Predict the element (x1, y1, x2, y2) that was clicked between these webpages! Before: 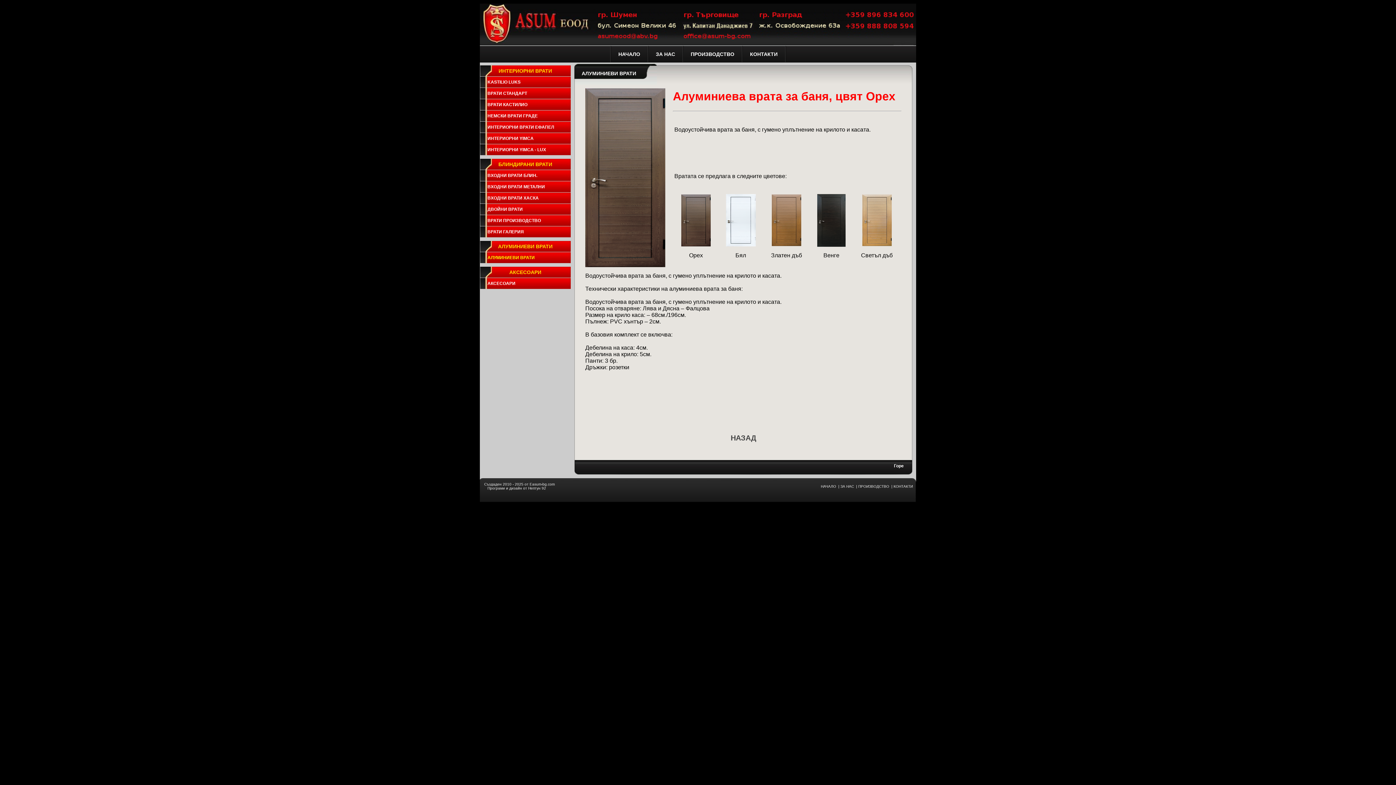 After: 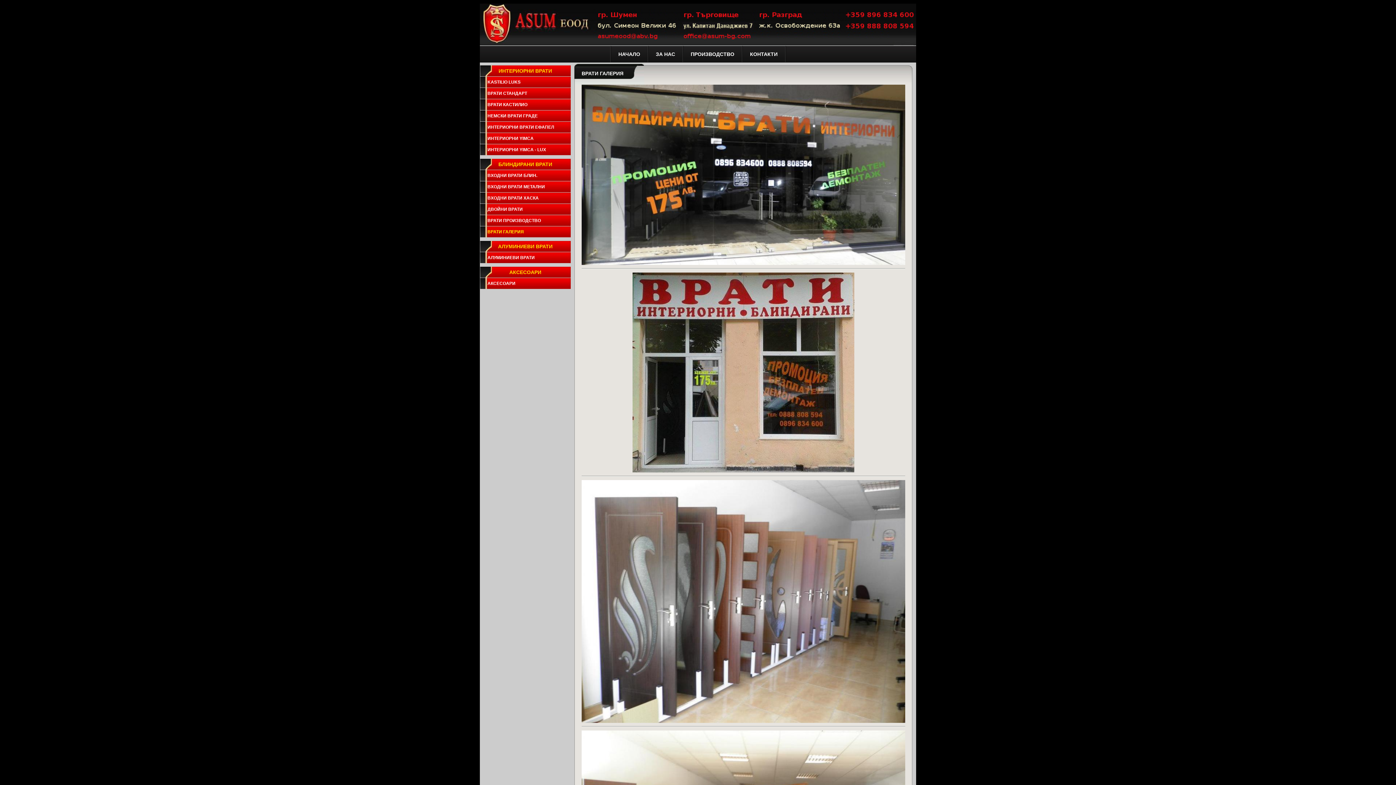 Action: label: ВРАТИ ГАЛЕРИЯ bbox: (487, 229, 524, 234)